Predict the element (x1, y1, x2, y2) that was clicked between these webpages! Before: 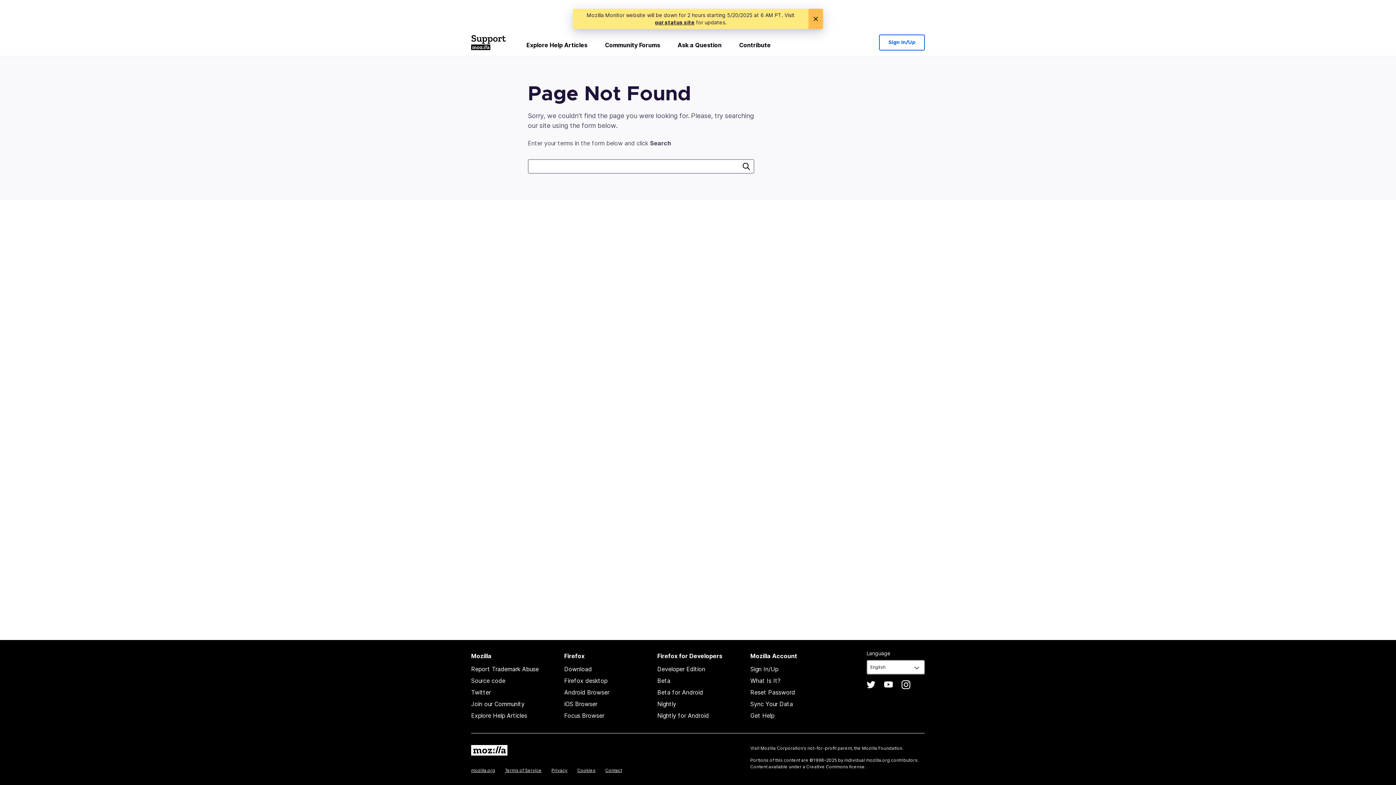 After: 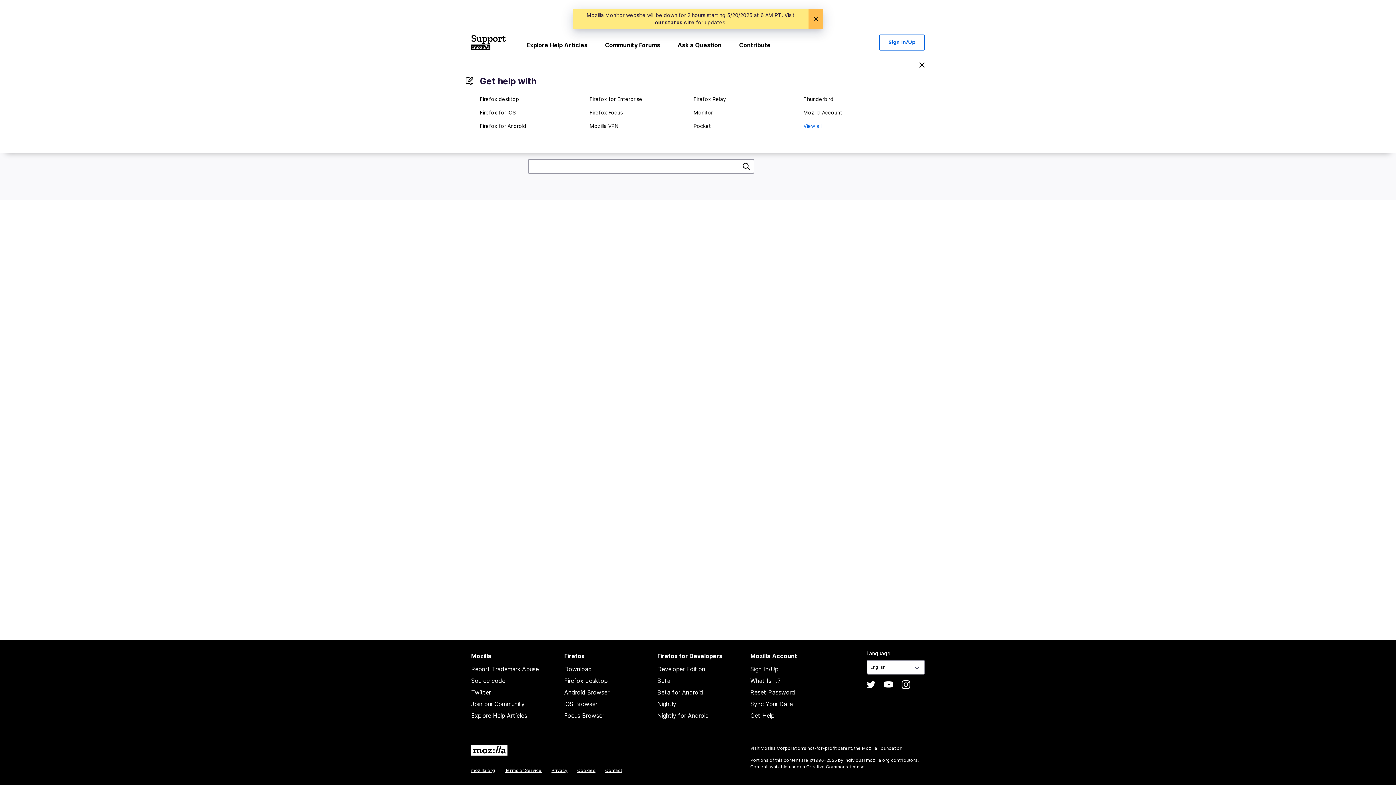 Action: bbox: (669, 37, 730, 56) label: Ask a Question